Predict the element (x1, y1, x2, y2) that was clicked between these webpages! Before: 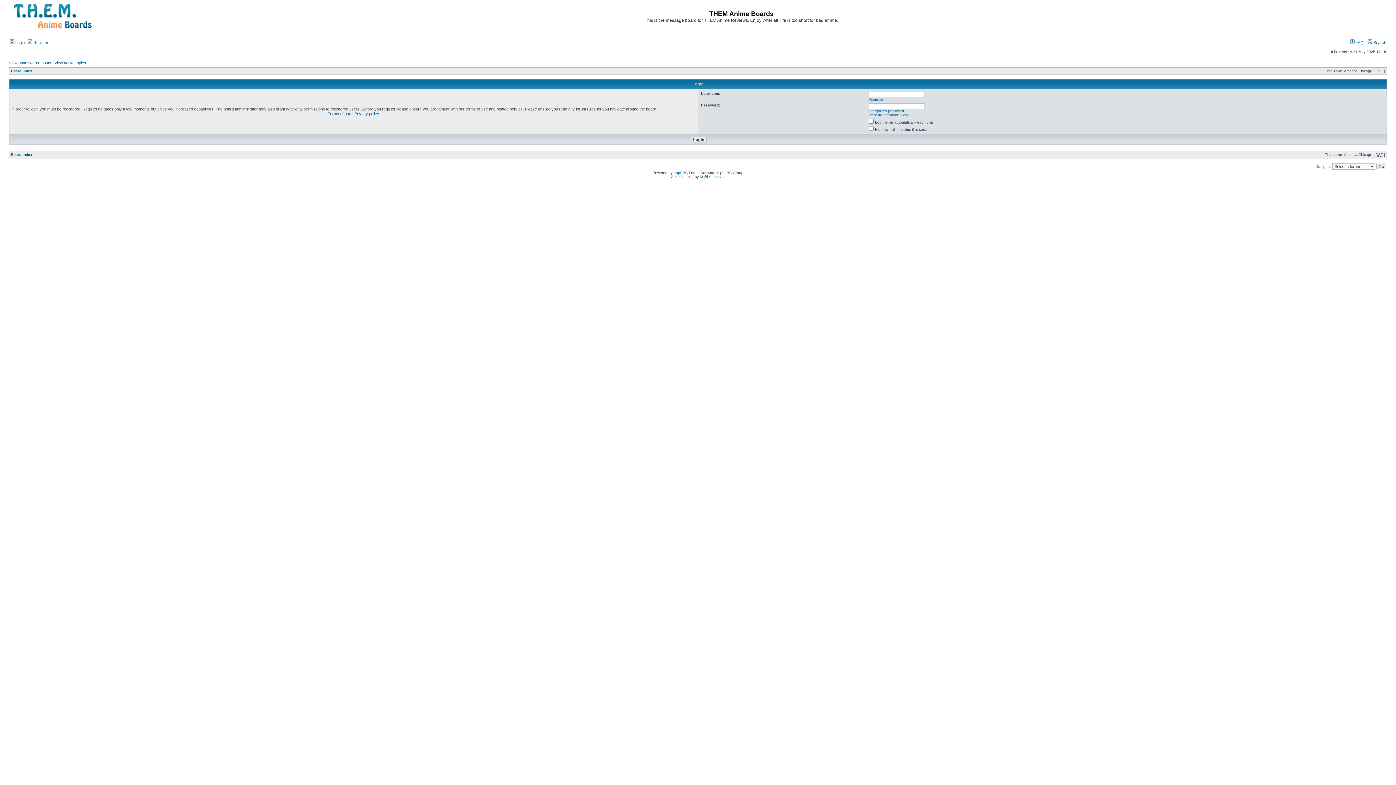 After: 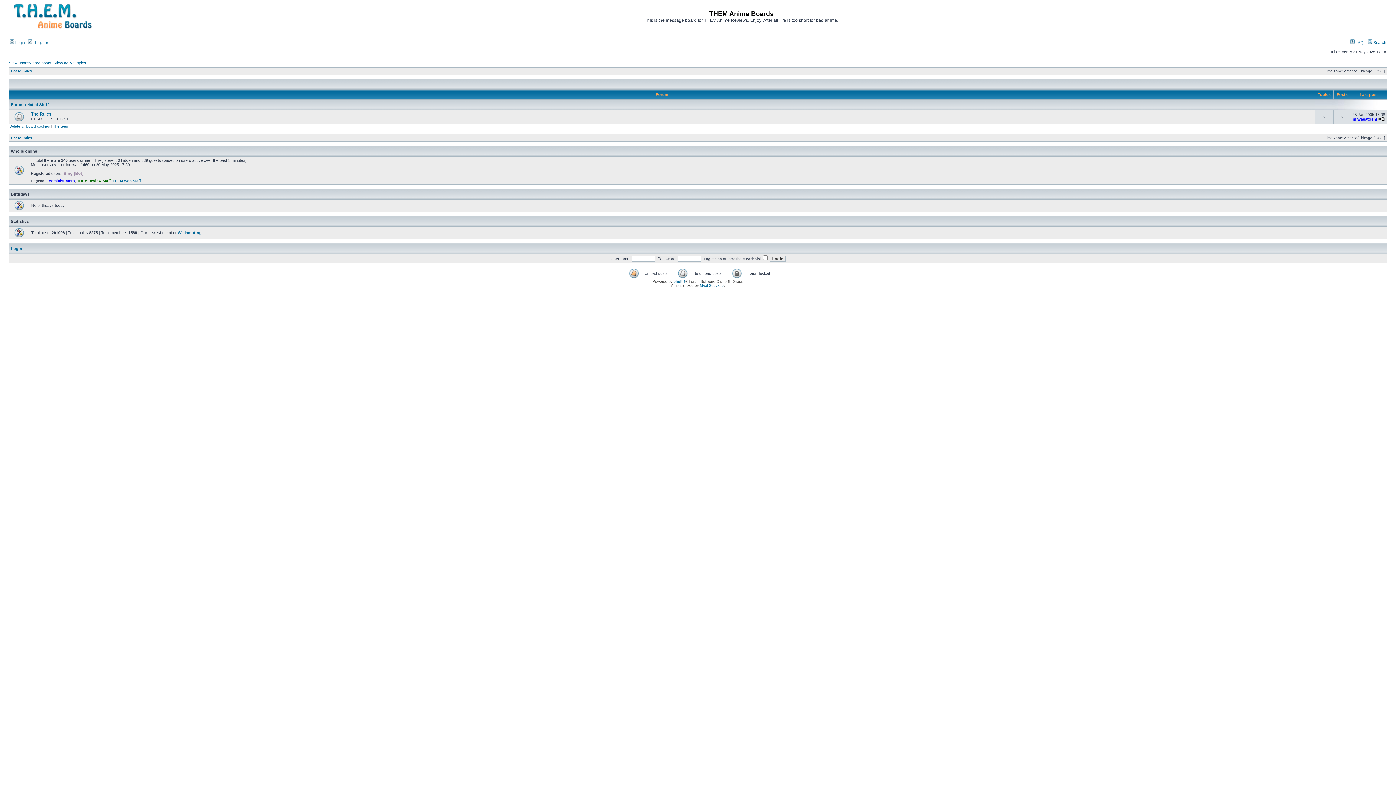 Action: bbox: (9, 29, 95, 33)